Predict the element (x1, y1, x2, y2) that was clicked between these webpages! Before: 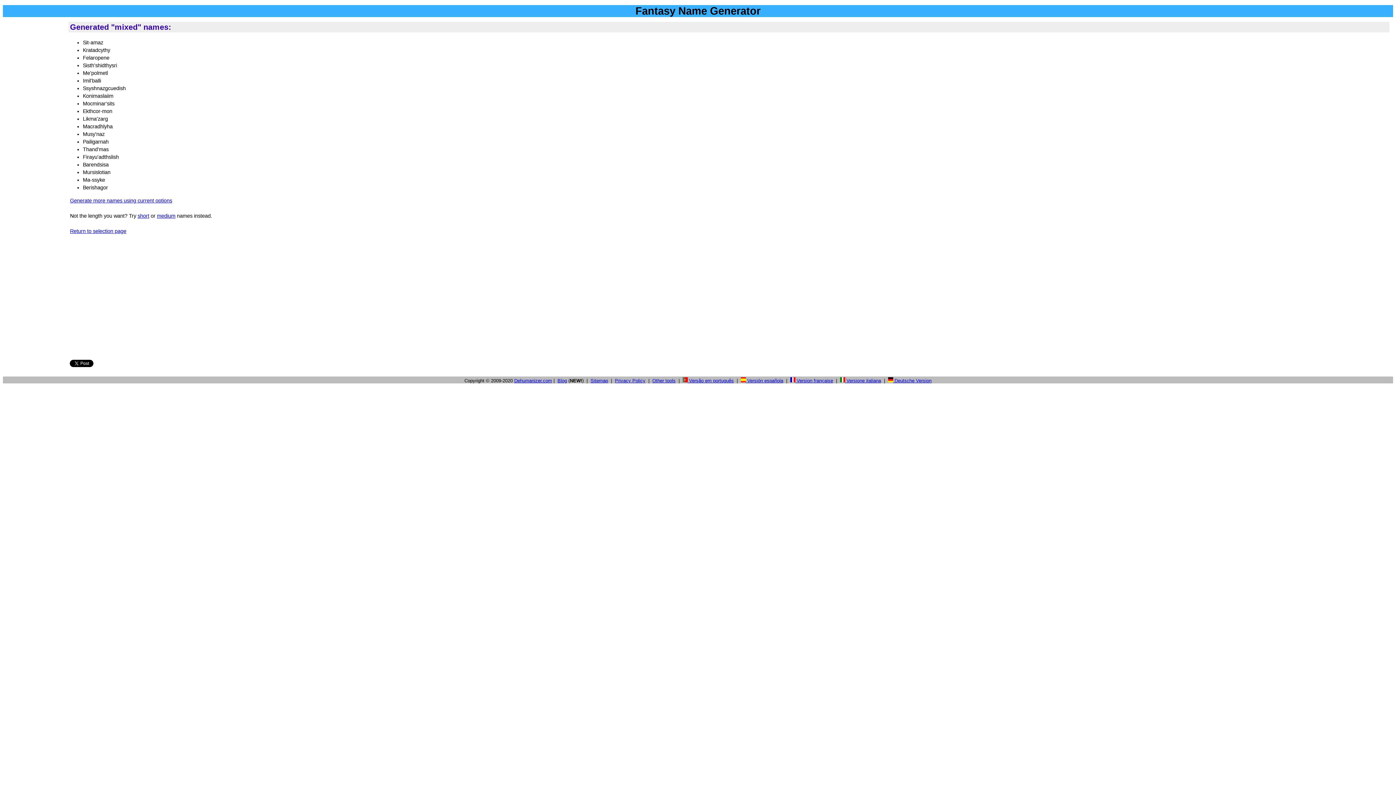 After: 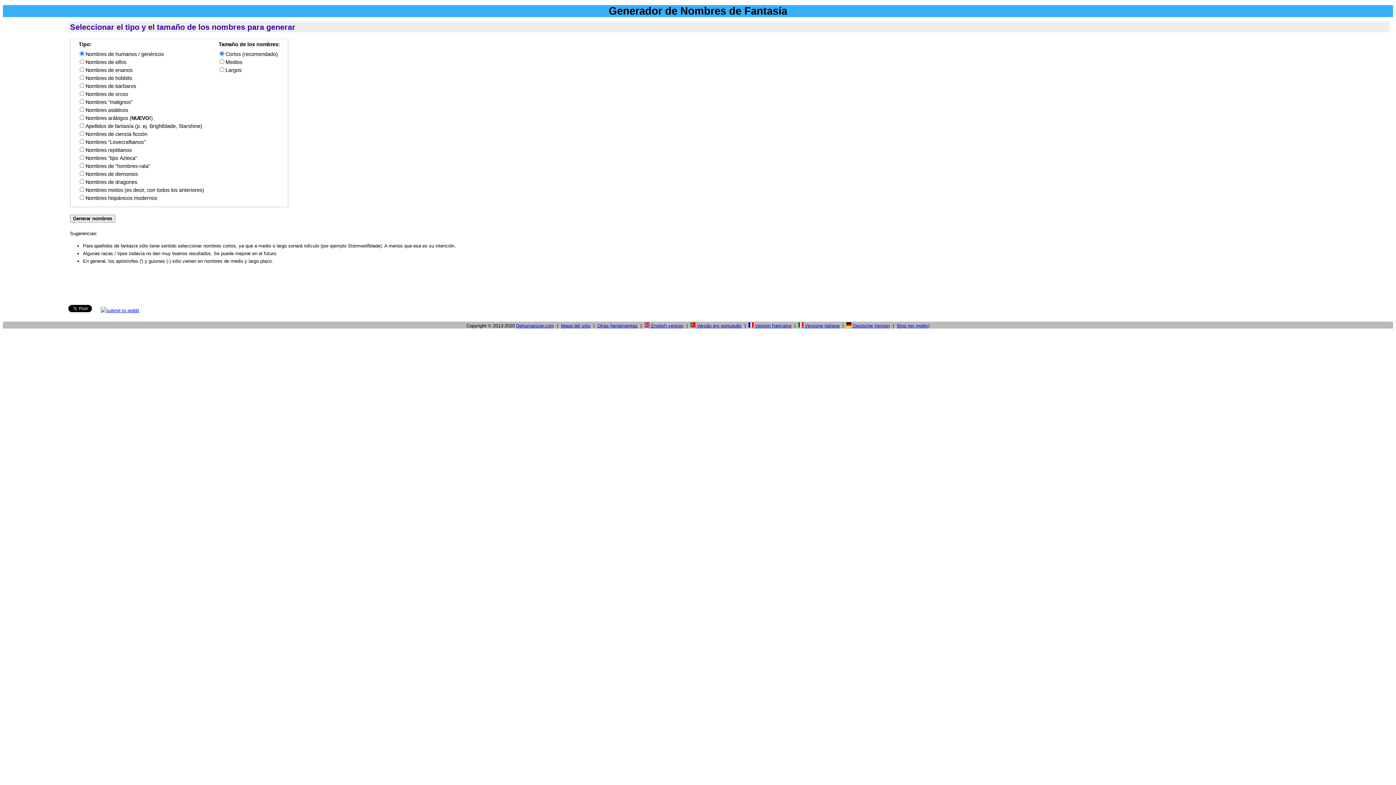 Action: bbox: (740, 378, 783, 383) label:  Versión española